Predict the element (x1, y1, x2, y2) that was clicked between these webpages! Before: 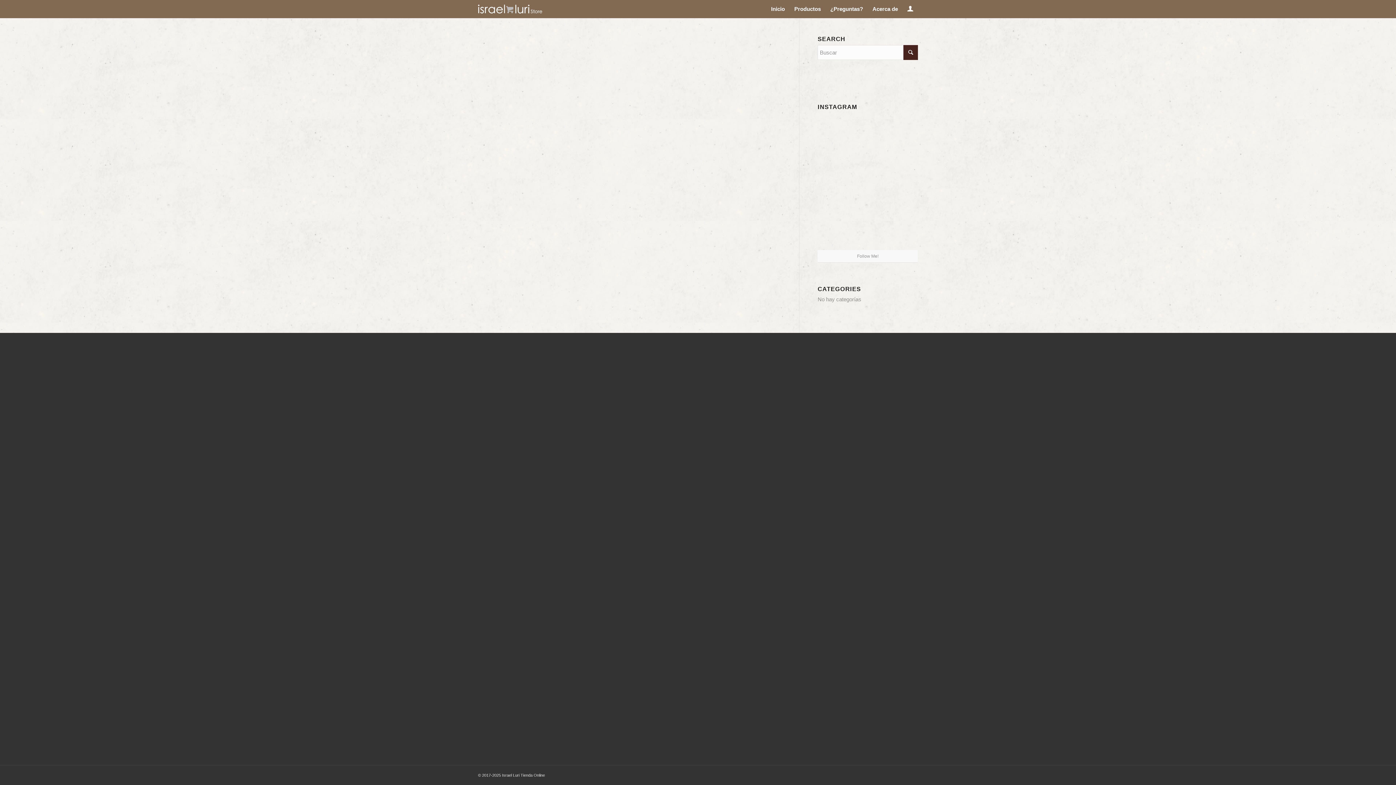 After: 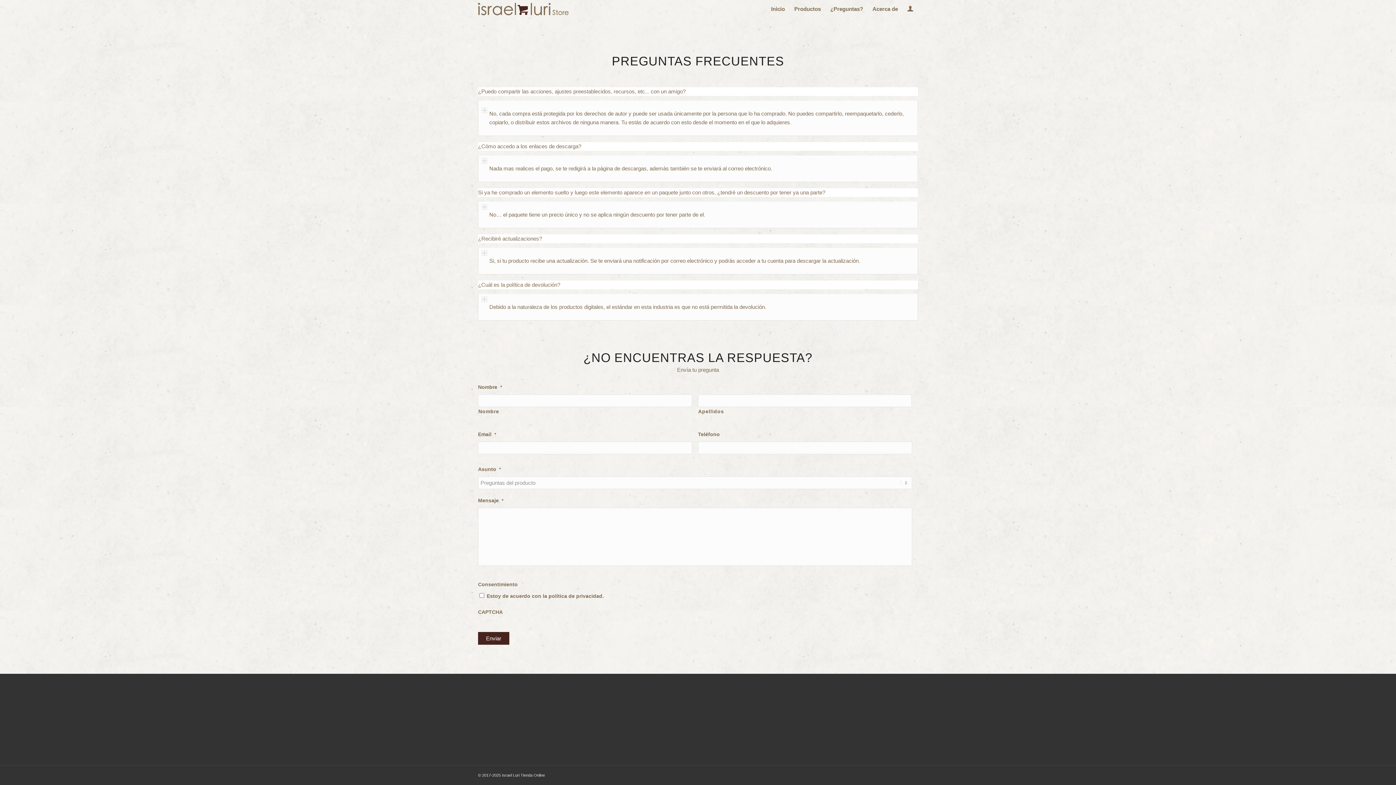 Action: label: ¿Preguntas? bbox: (825, 0, 868, 18)